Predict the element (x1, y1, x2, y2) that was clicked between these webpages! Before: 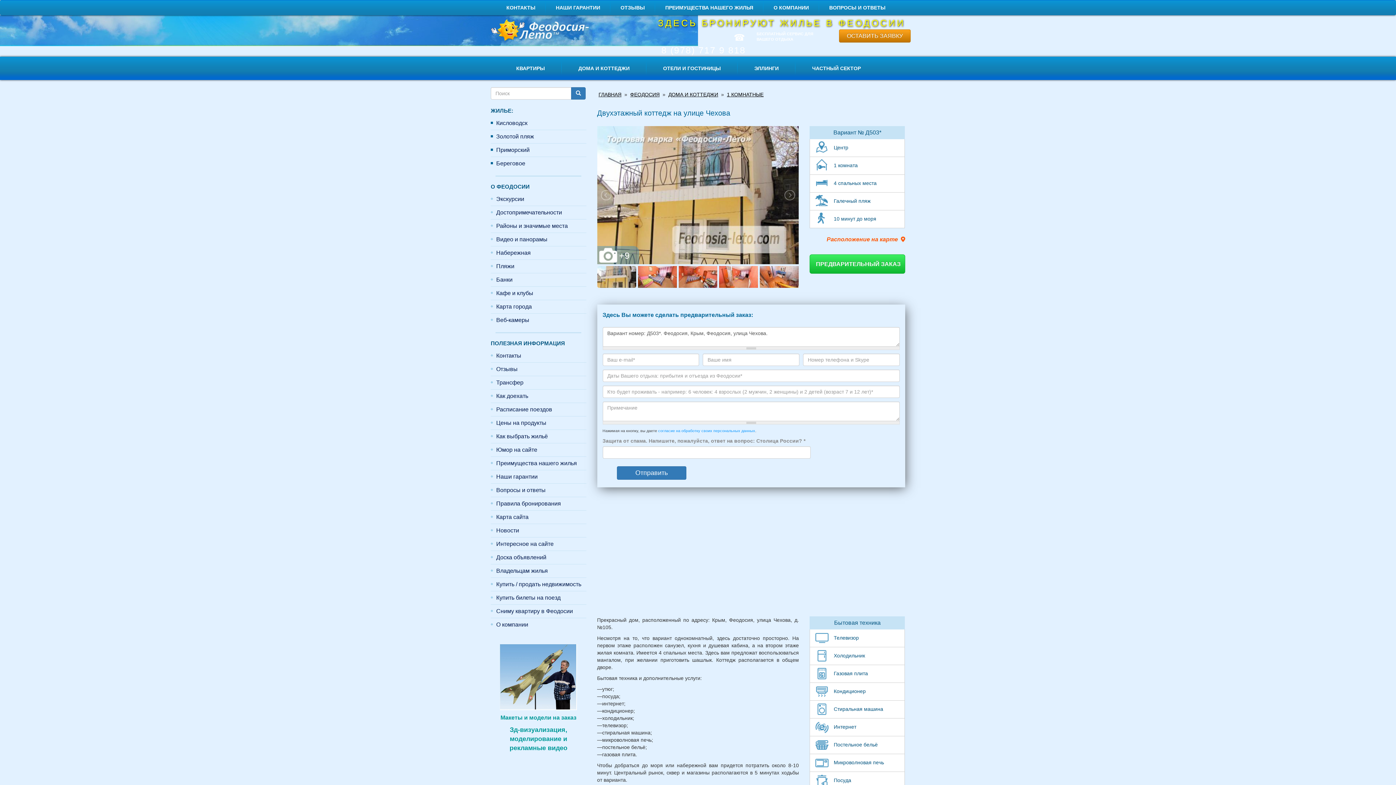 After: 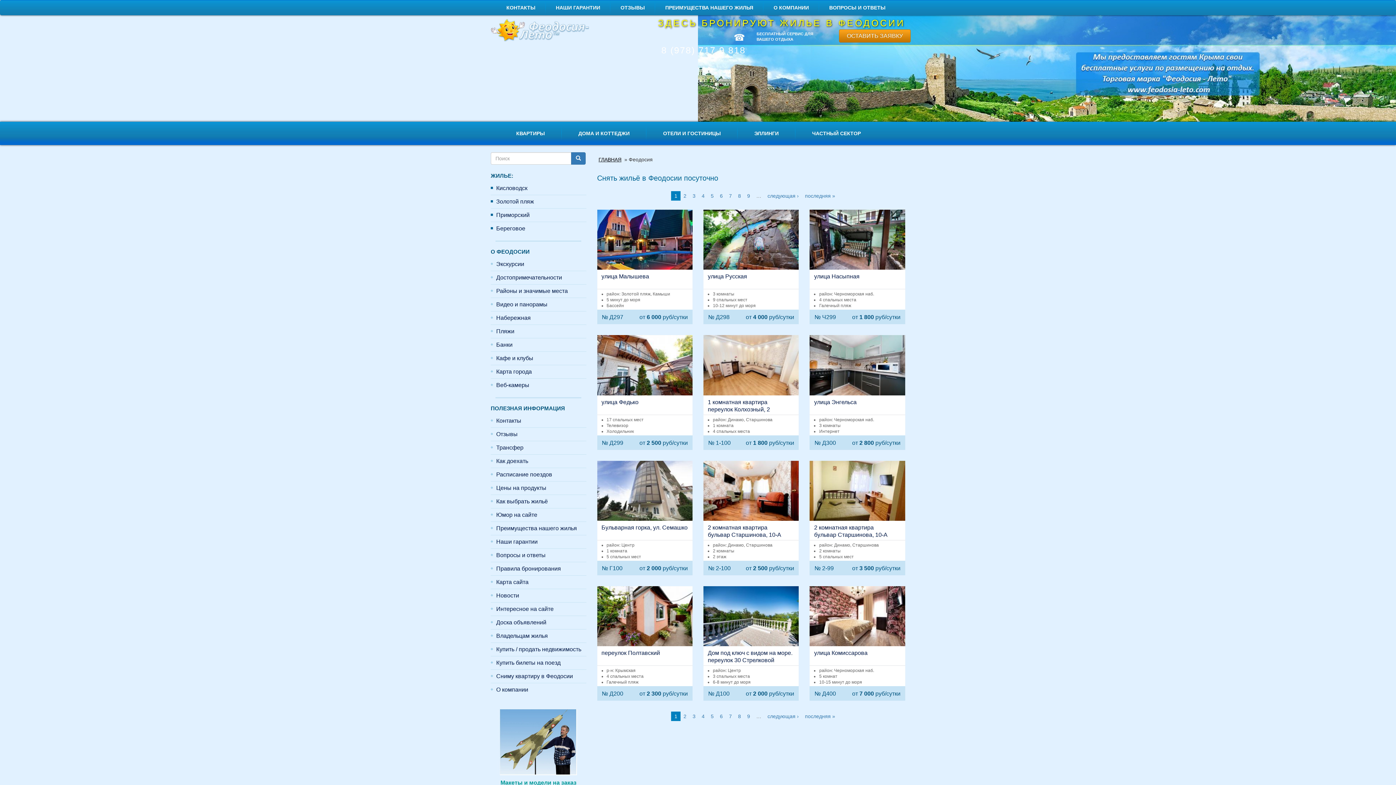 Action: bbox: (628, 90, 661, 98) label: ФЕОДОСИЯ